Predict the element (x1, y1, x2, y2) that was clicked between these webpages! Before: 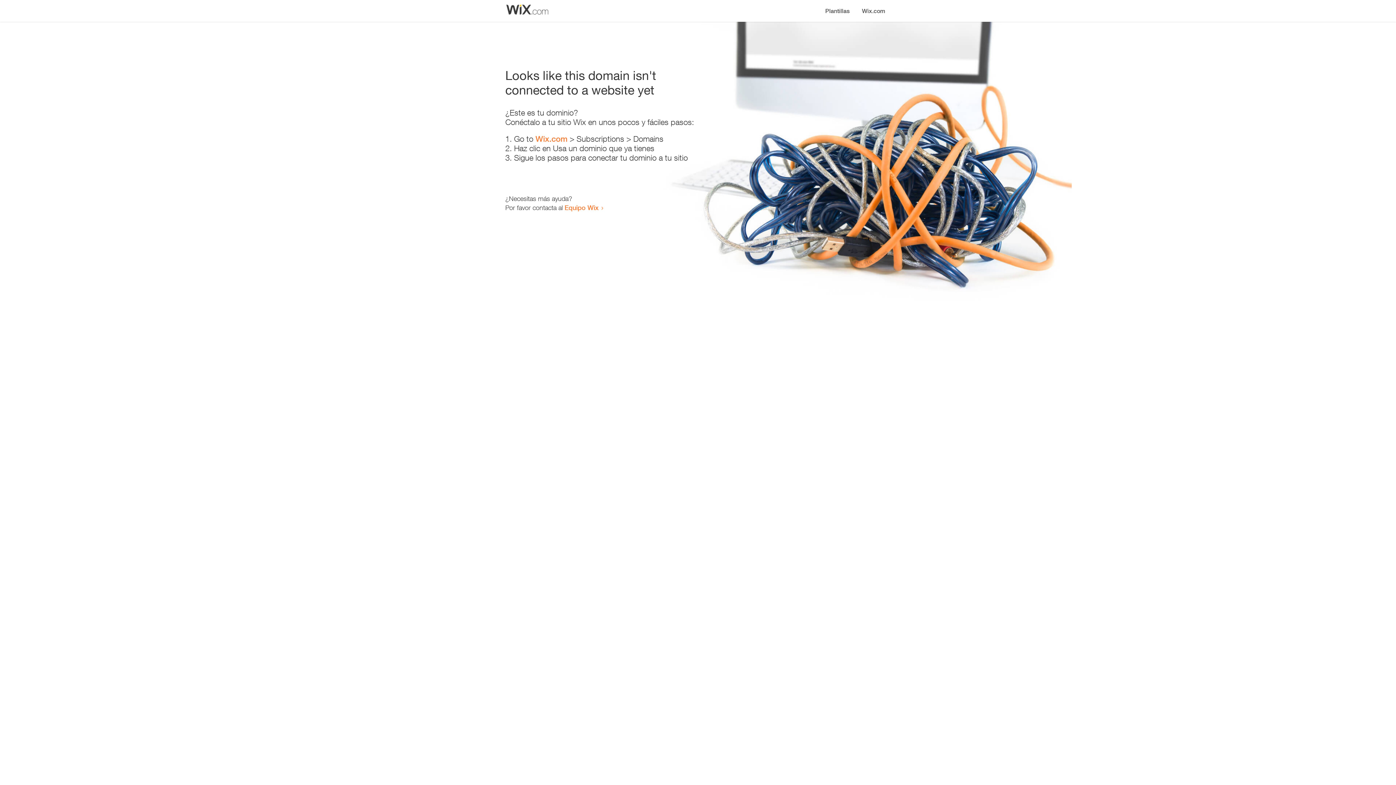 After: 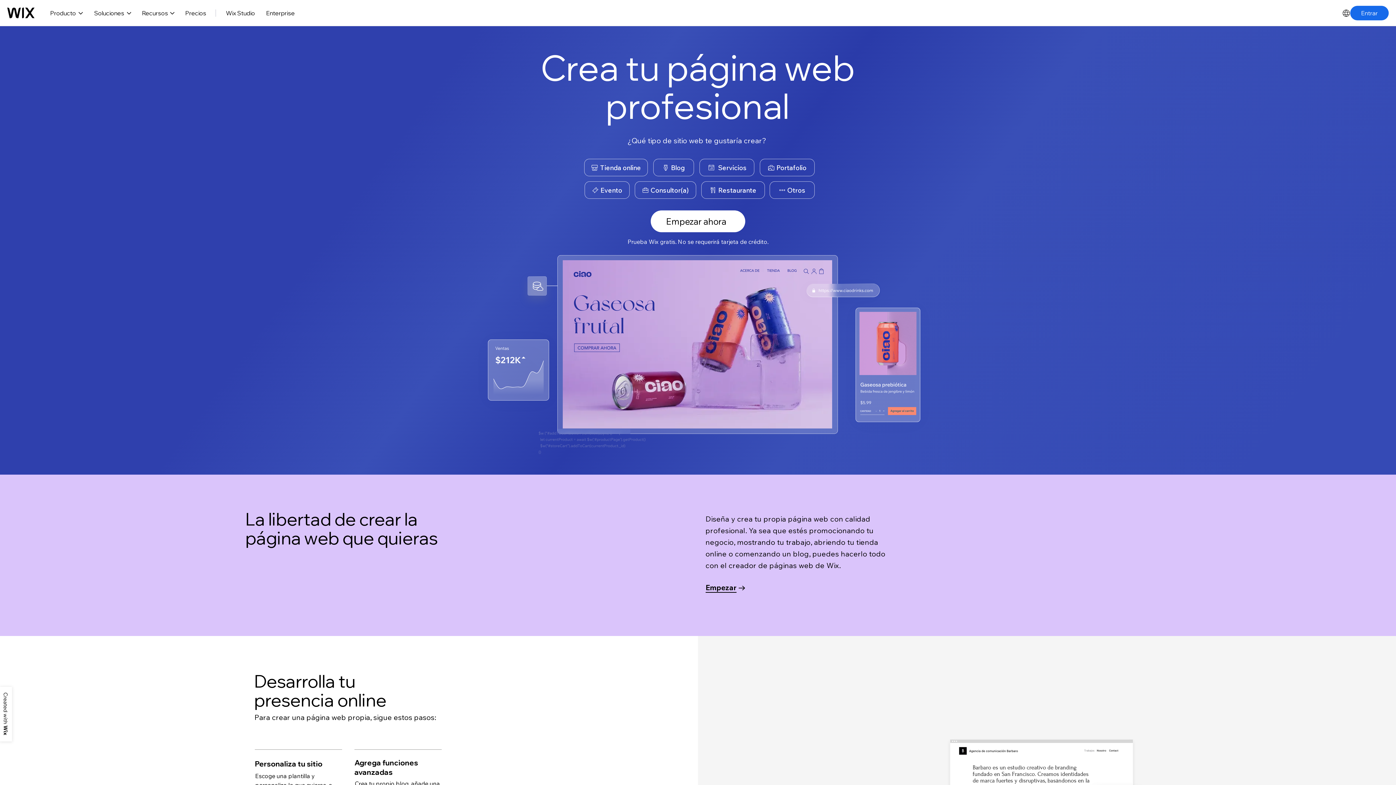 Action: label: Wix.com bbox: (856, 0, 890, 14)